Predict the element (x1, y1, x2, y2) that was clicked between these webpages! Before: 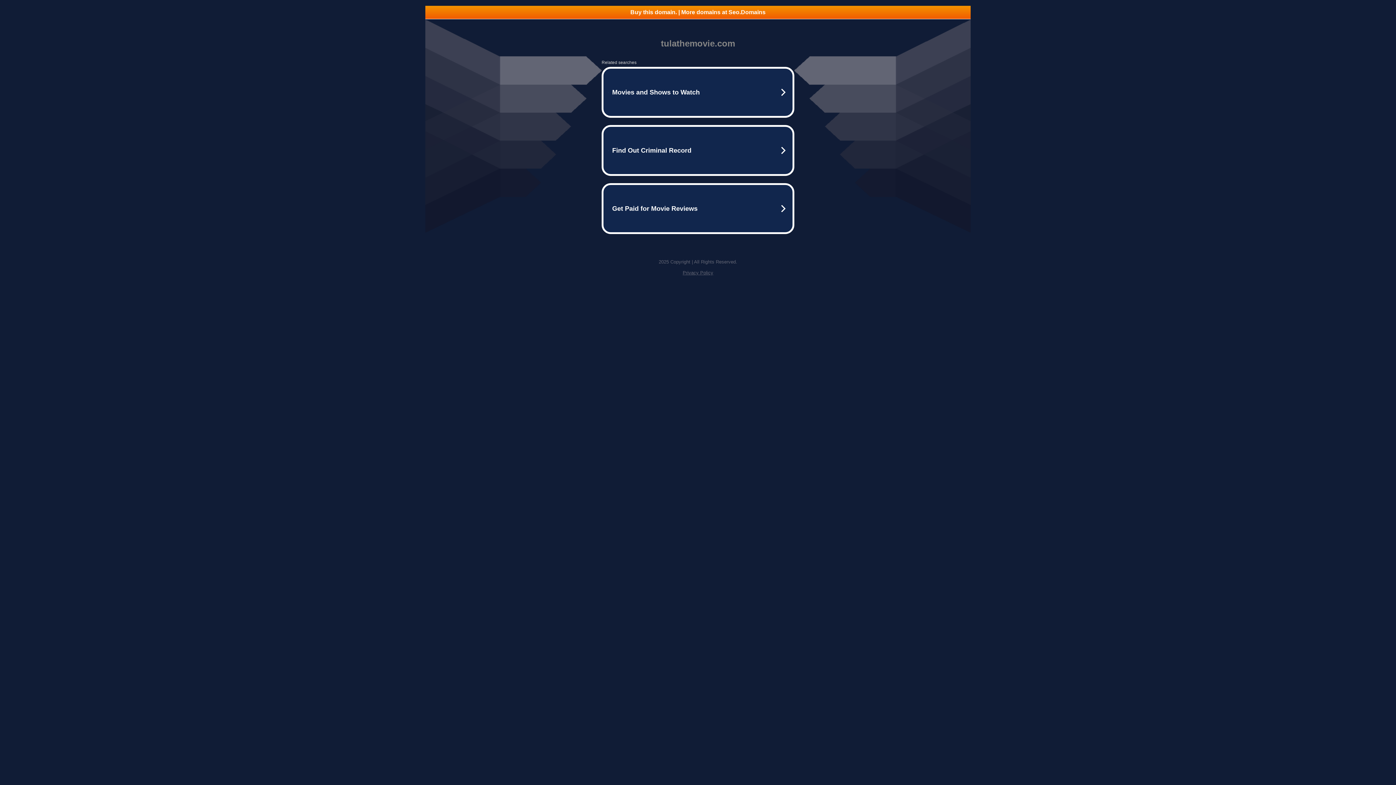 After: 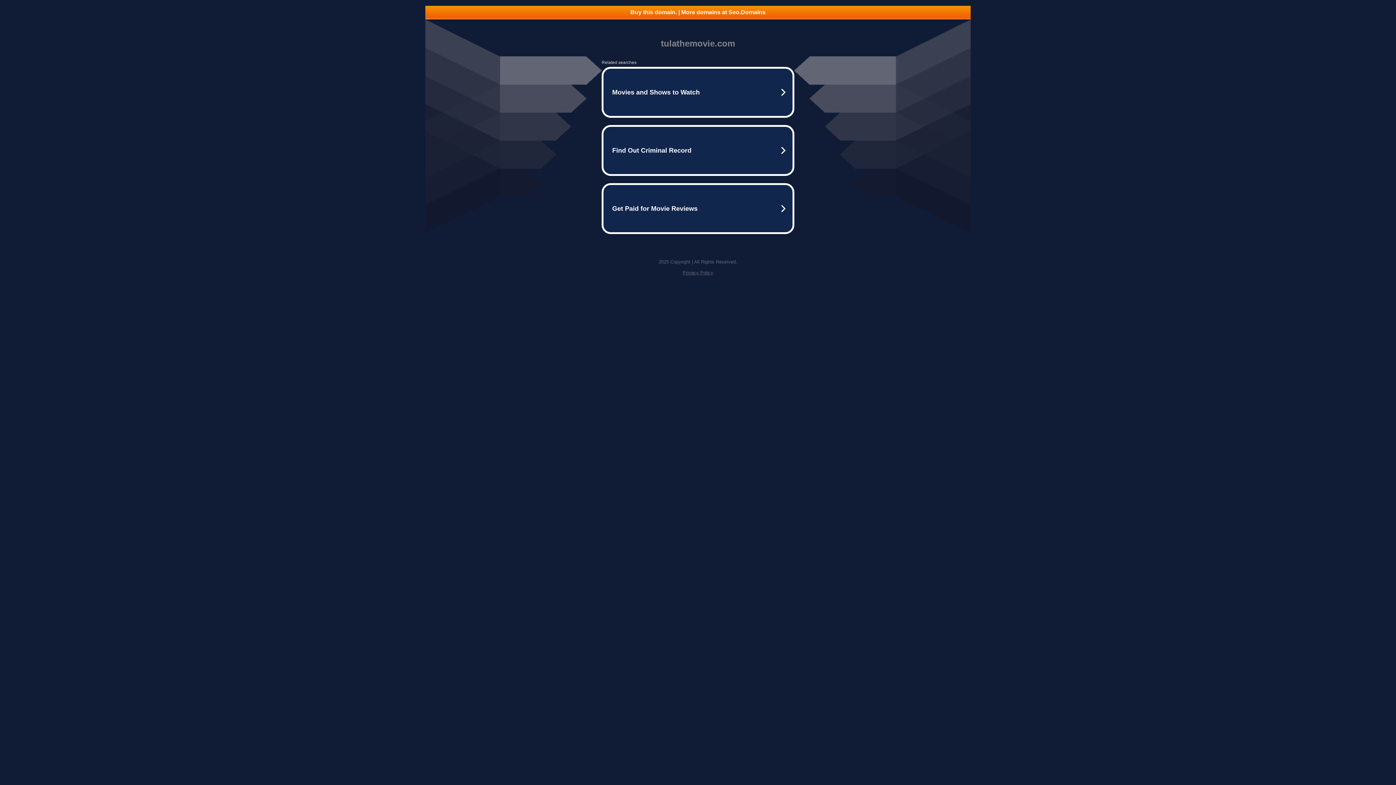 Action: bbox: (425, 5, 970, 18) label: Buy this domain. | More domains at Seo.Domains